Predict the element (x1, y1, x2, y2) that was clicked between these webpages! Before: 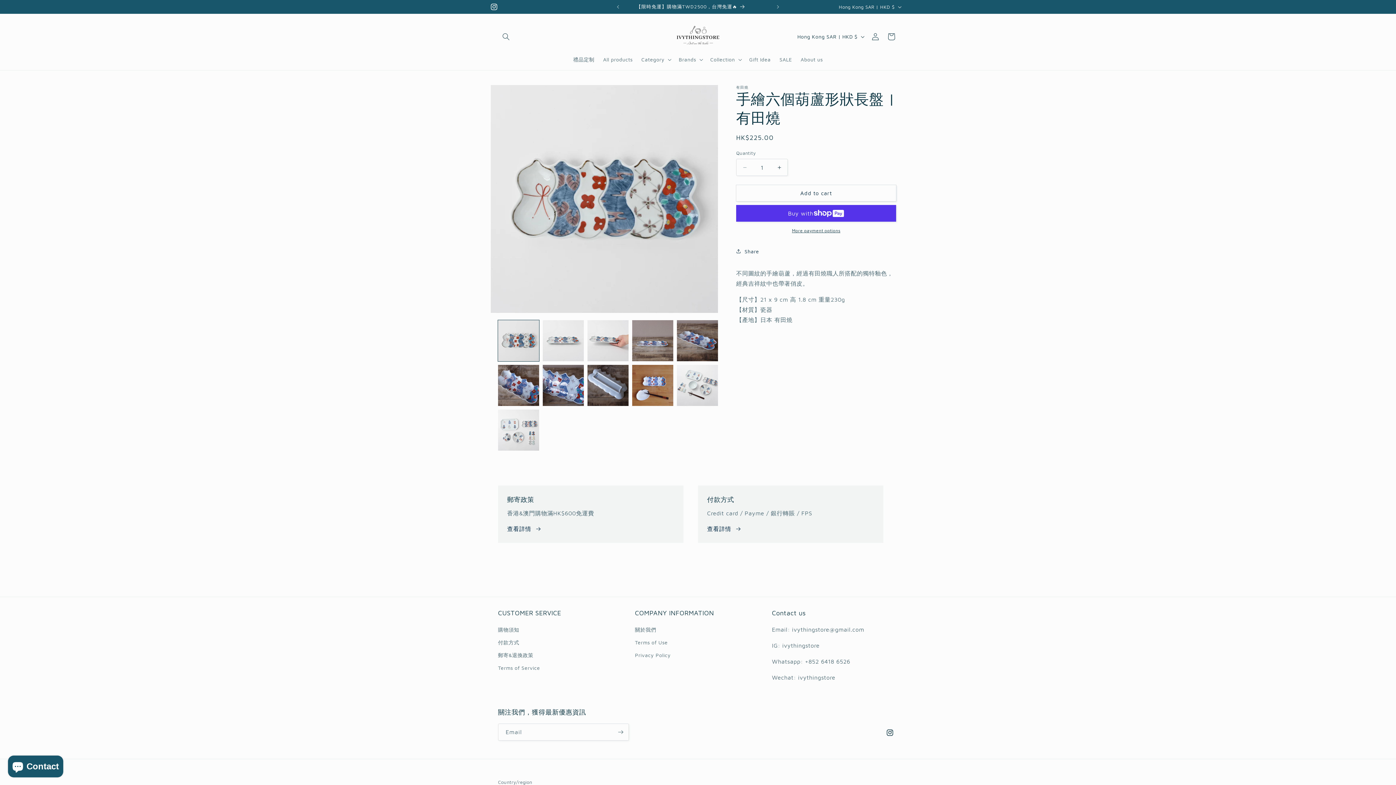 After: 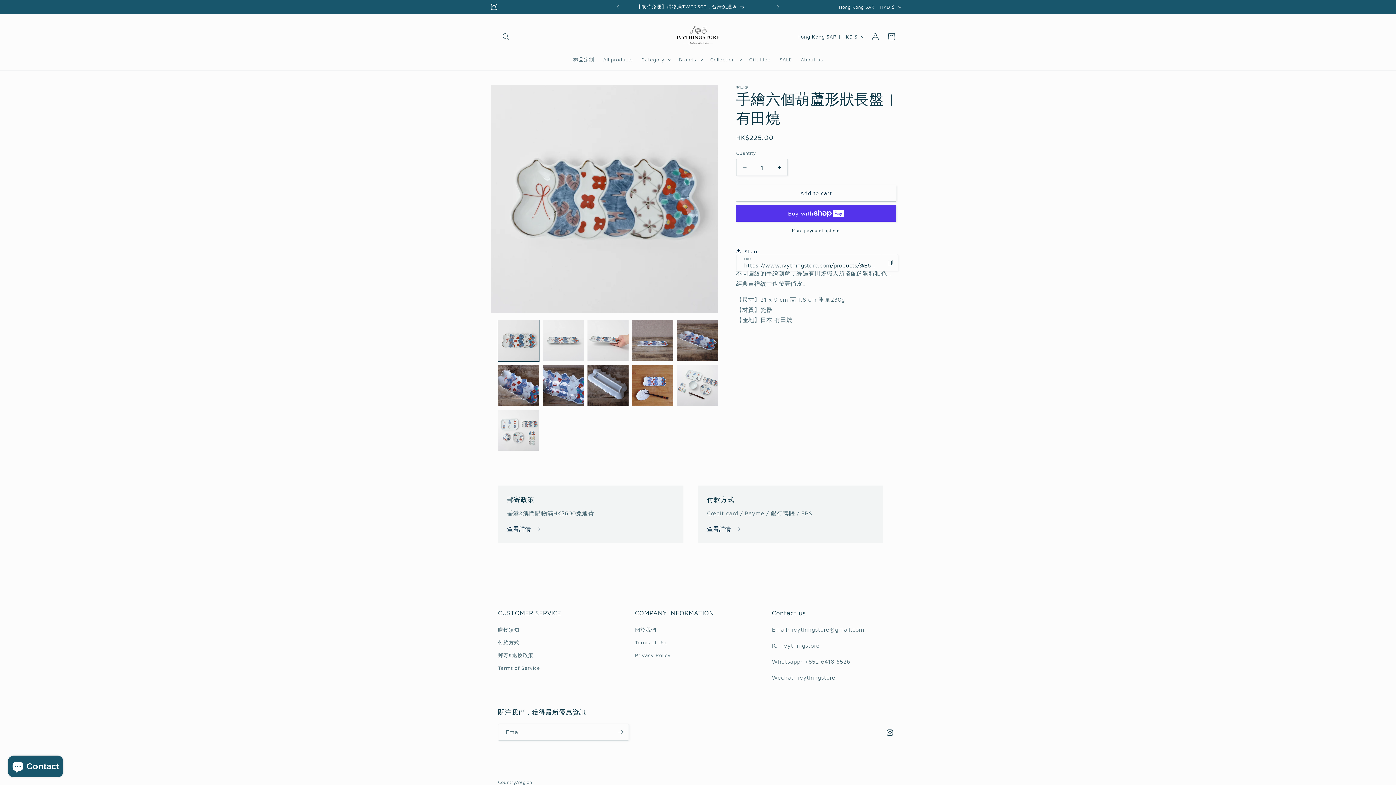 Action: bbox: (736, 243, 759, 259) label: Share